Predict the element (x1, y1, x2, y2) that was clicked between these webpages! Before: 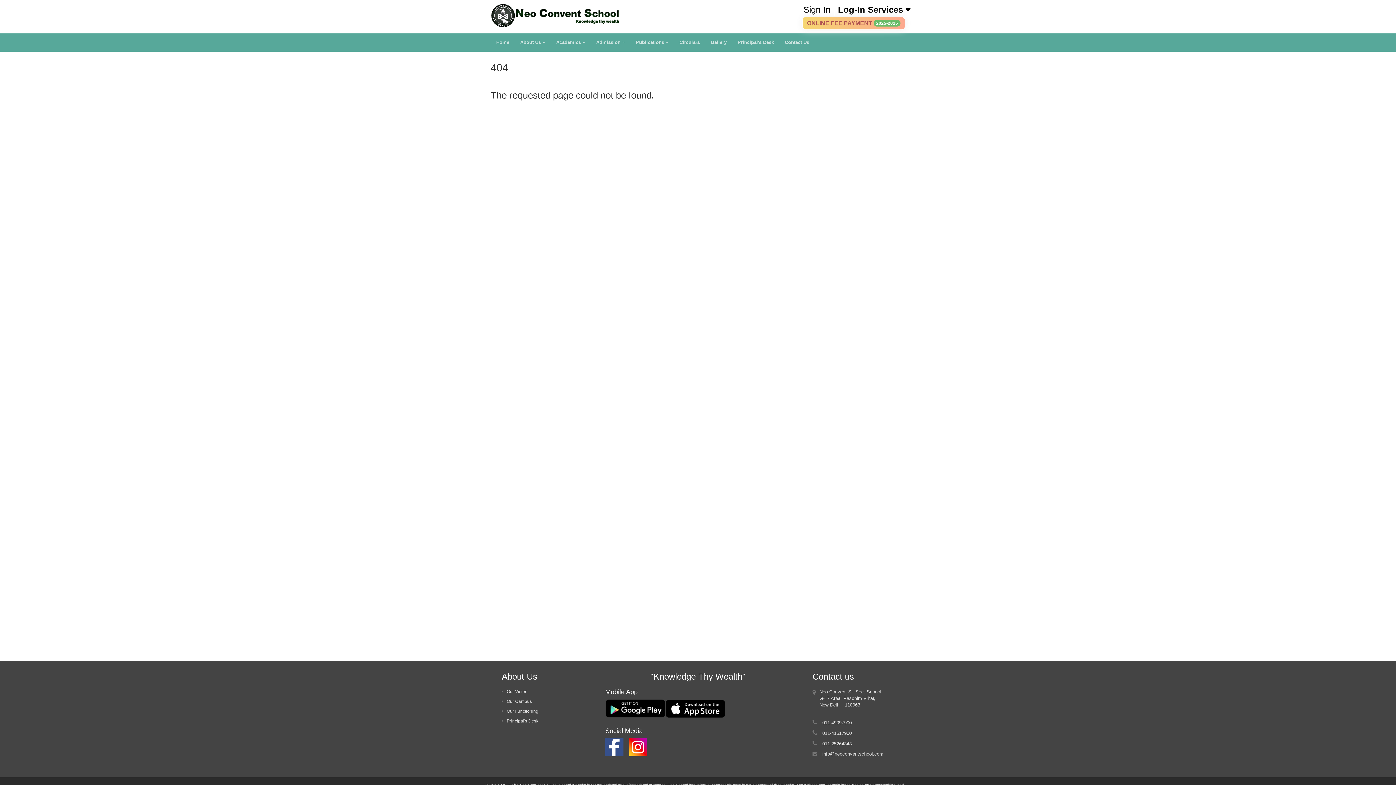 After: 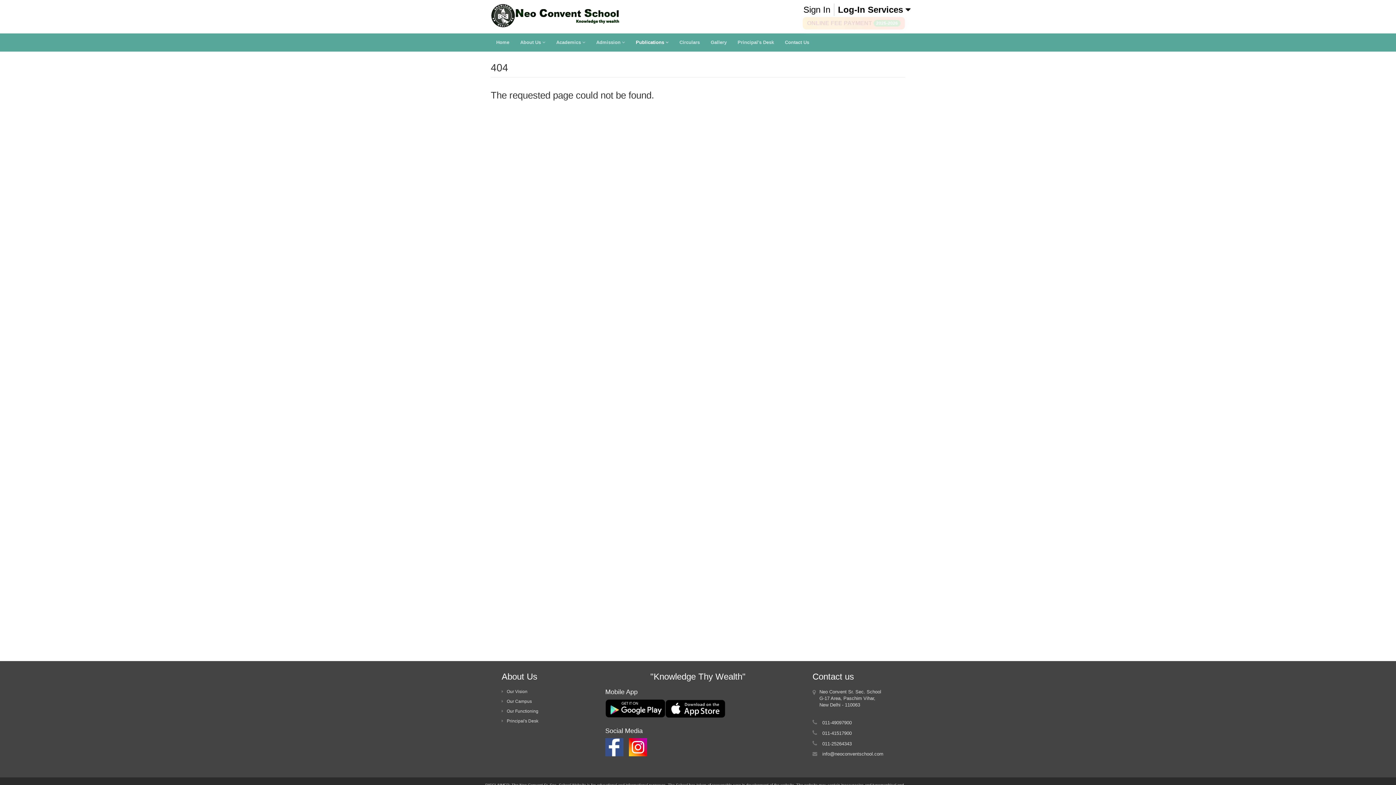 Action: bbox: (630, 33, 674, 51) label: Publications 